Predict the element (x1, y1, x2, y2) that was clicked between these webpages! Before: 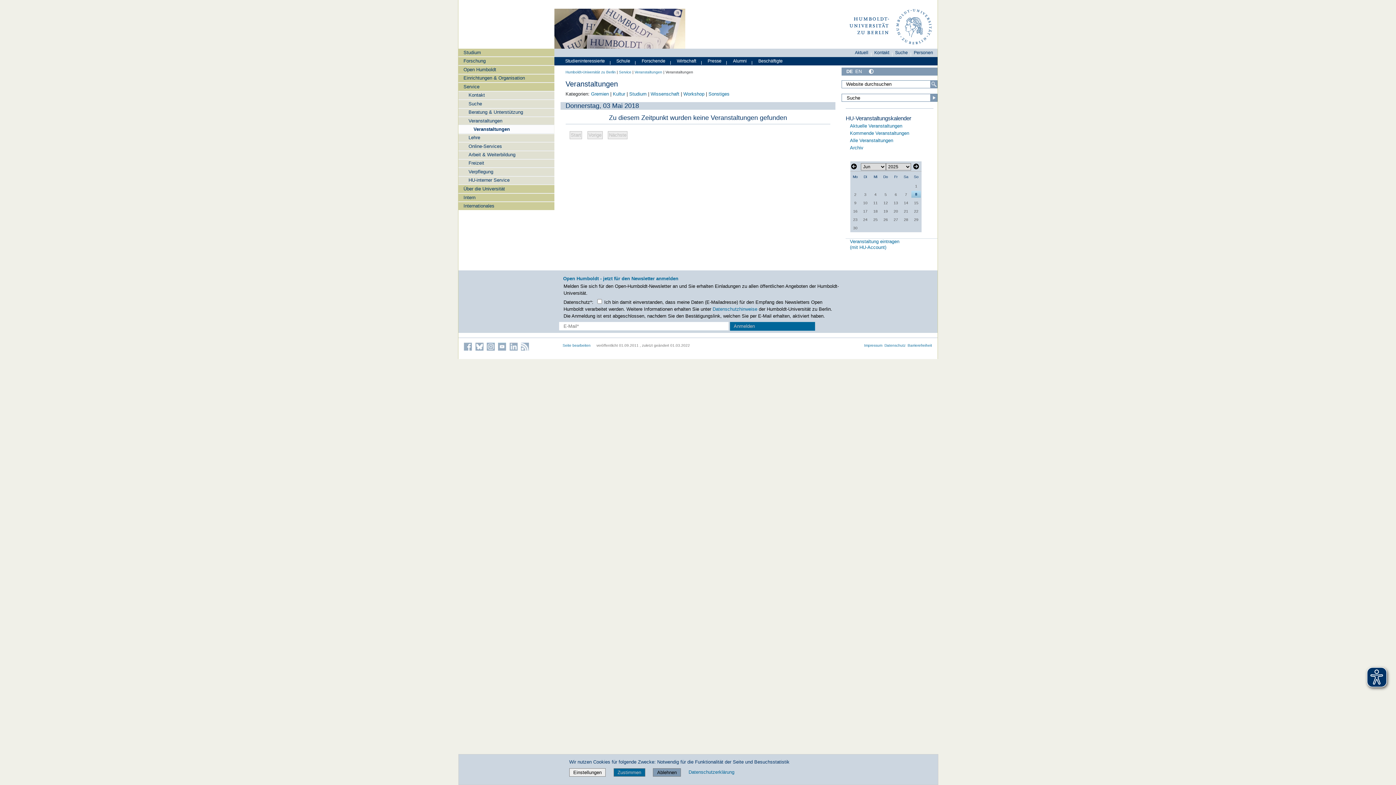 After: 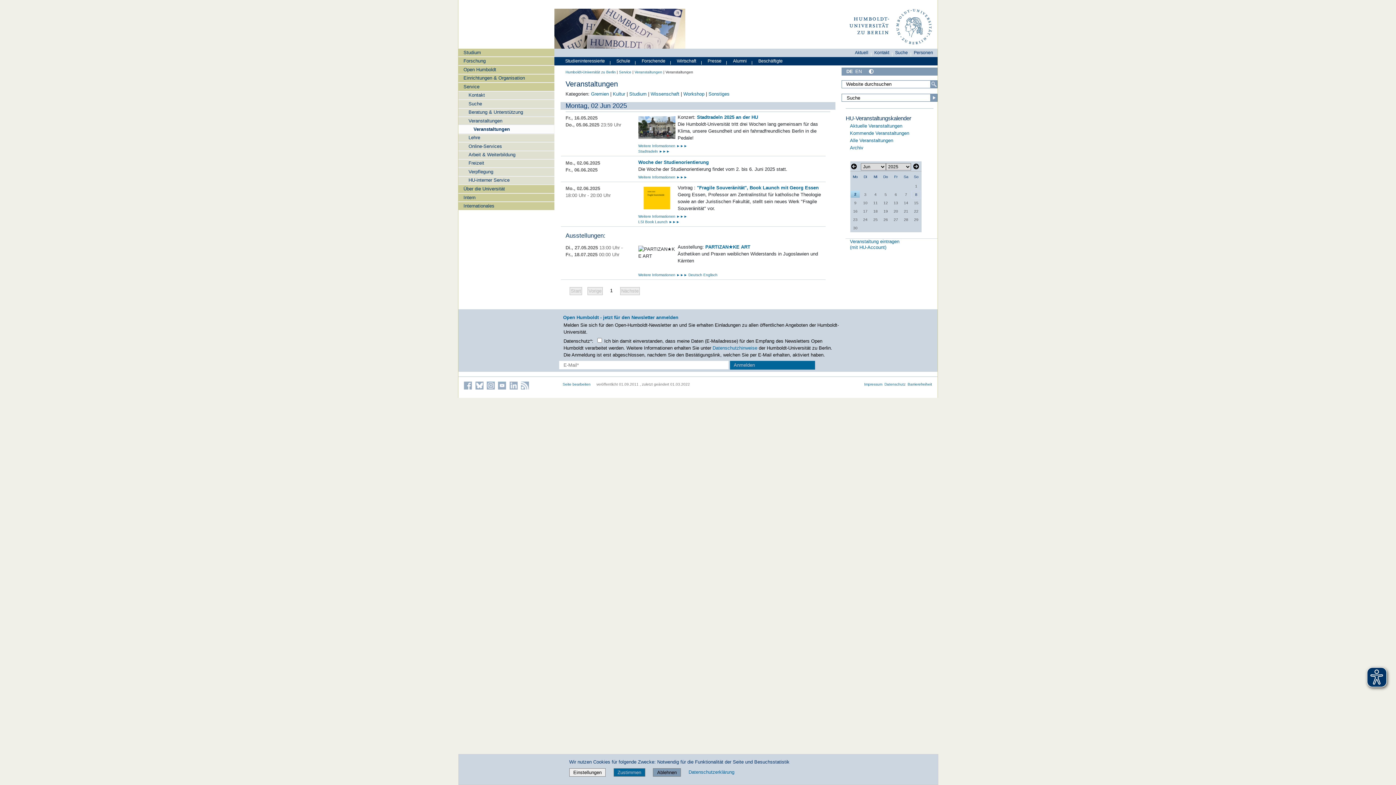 Action: bbox: (851, 190, 860, 198) label: 2